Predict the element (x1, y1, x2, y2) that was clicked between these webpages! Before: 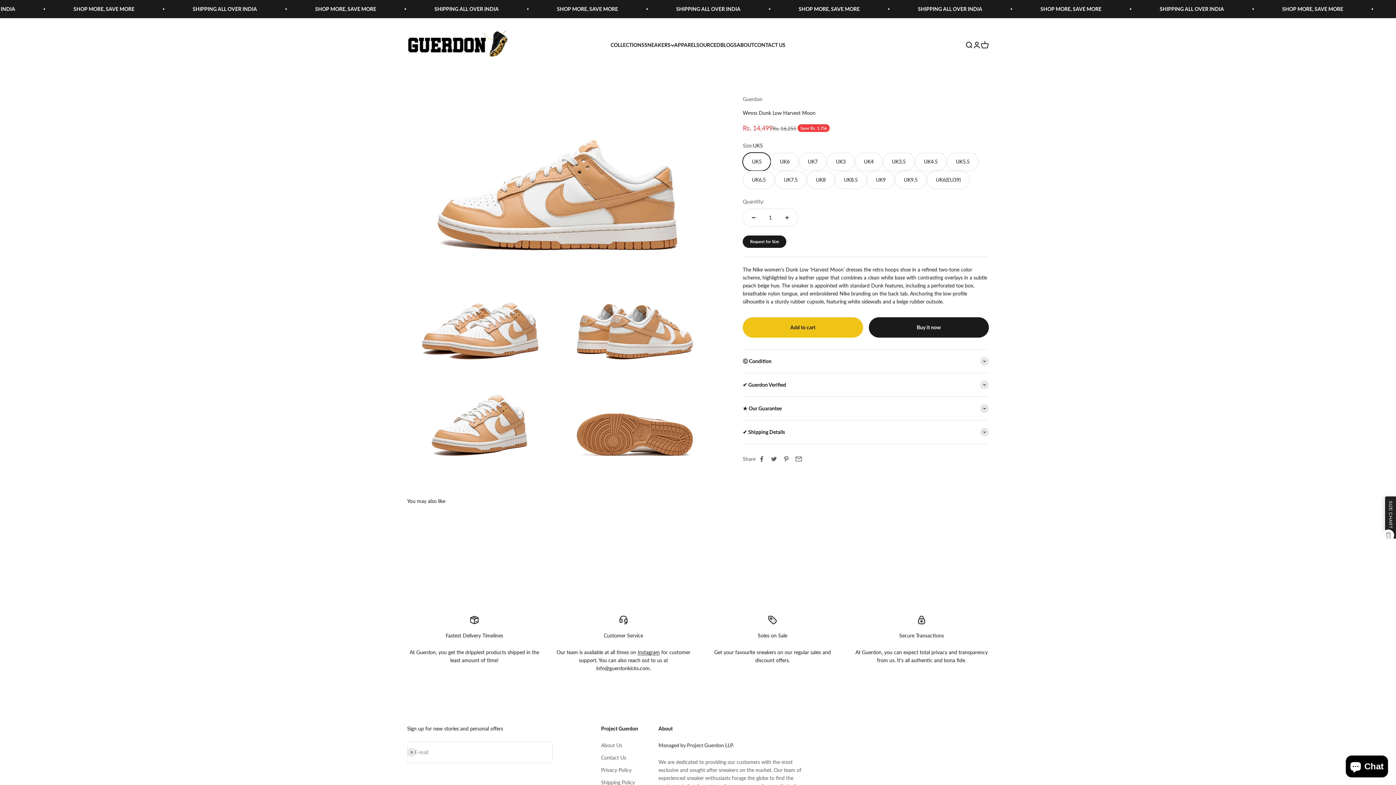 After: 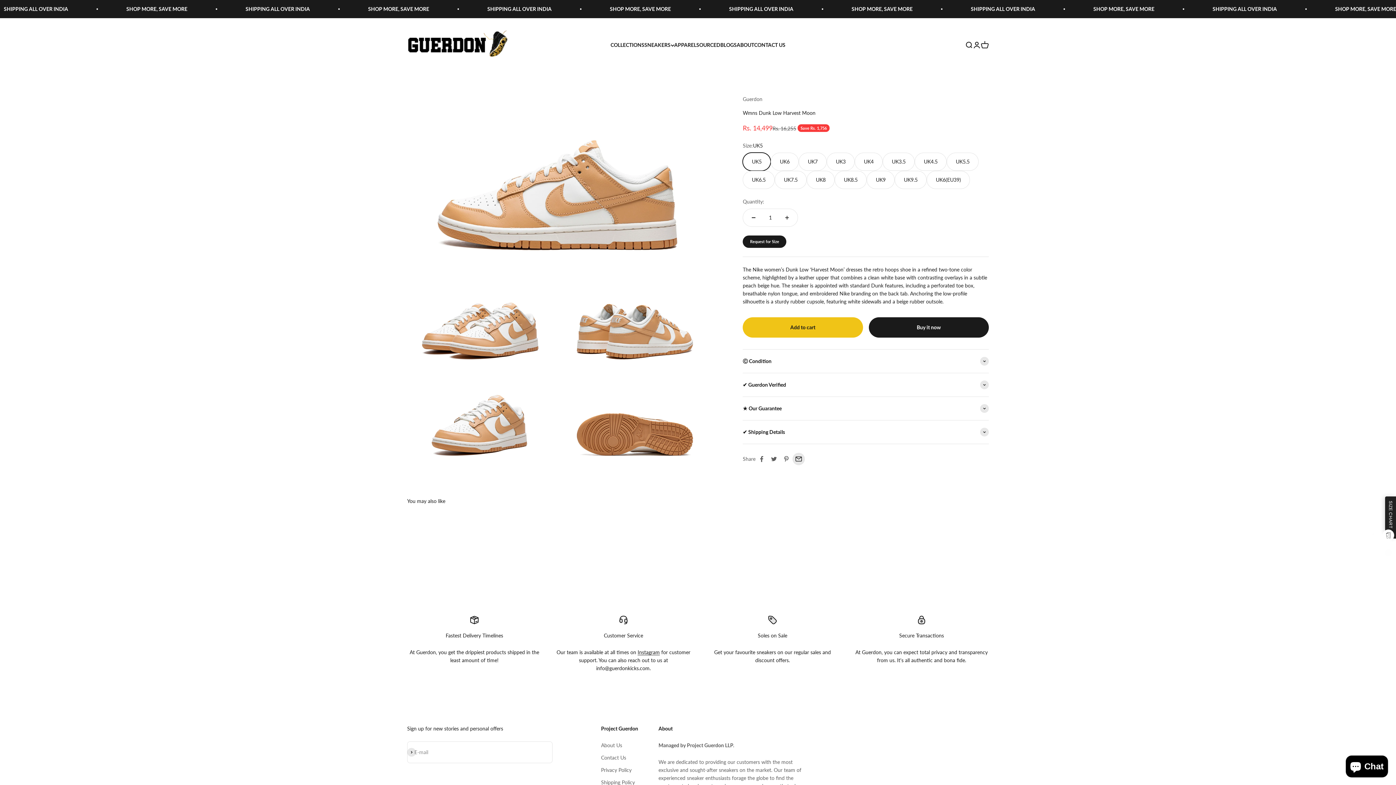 Action: bbox: (792, 453, 805, 465) label: Share by email